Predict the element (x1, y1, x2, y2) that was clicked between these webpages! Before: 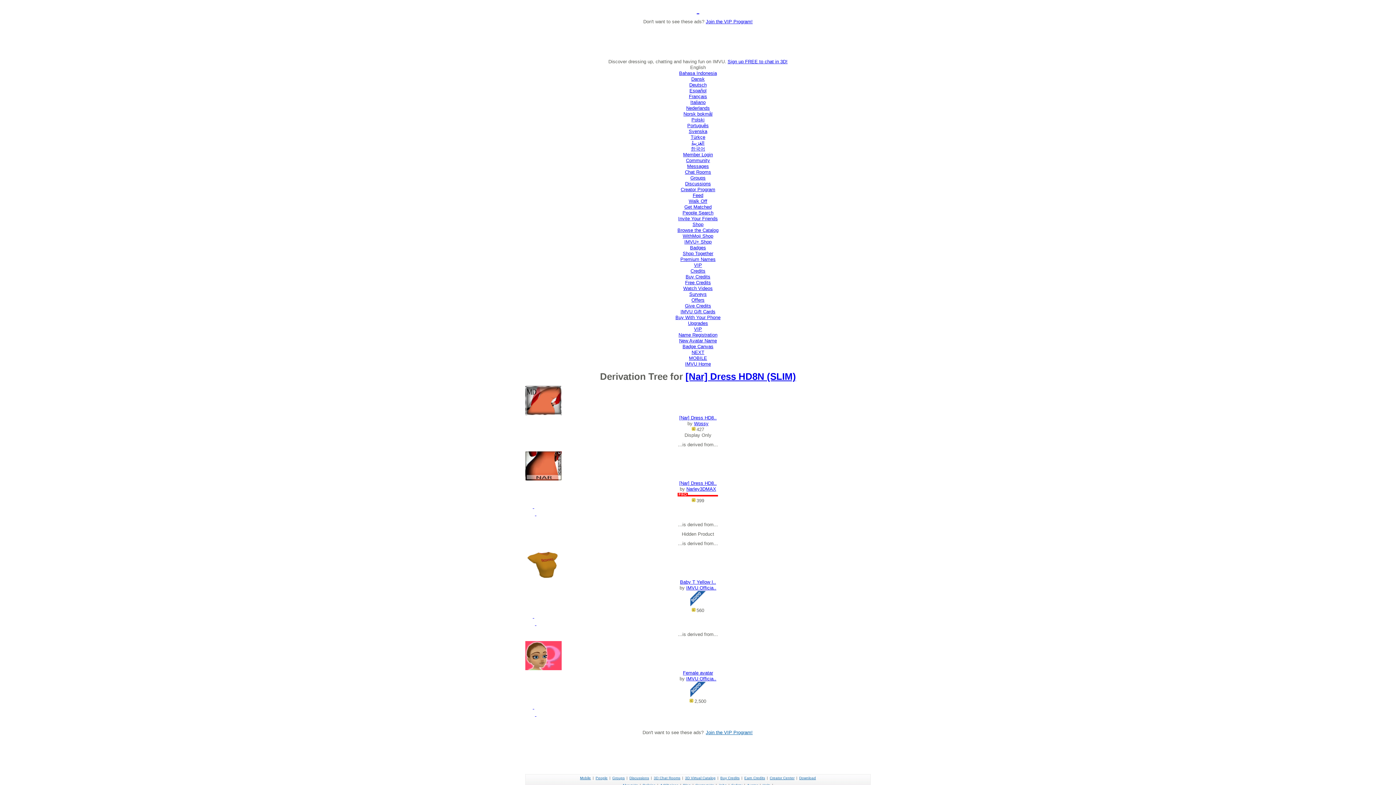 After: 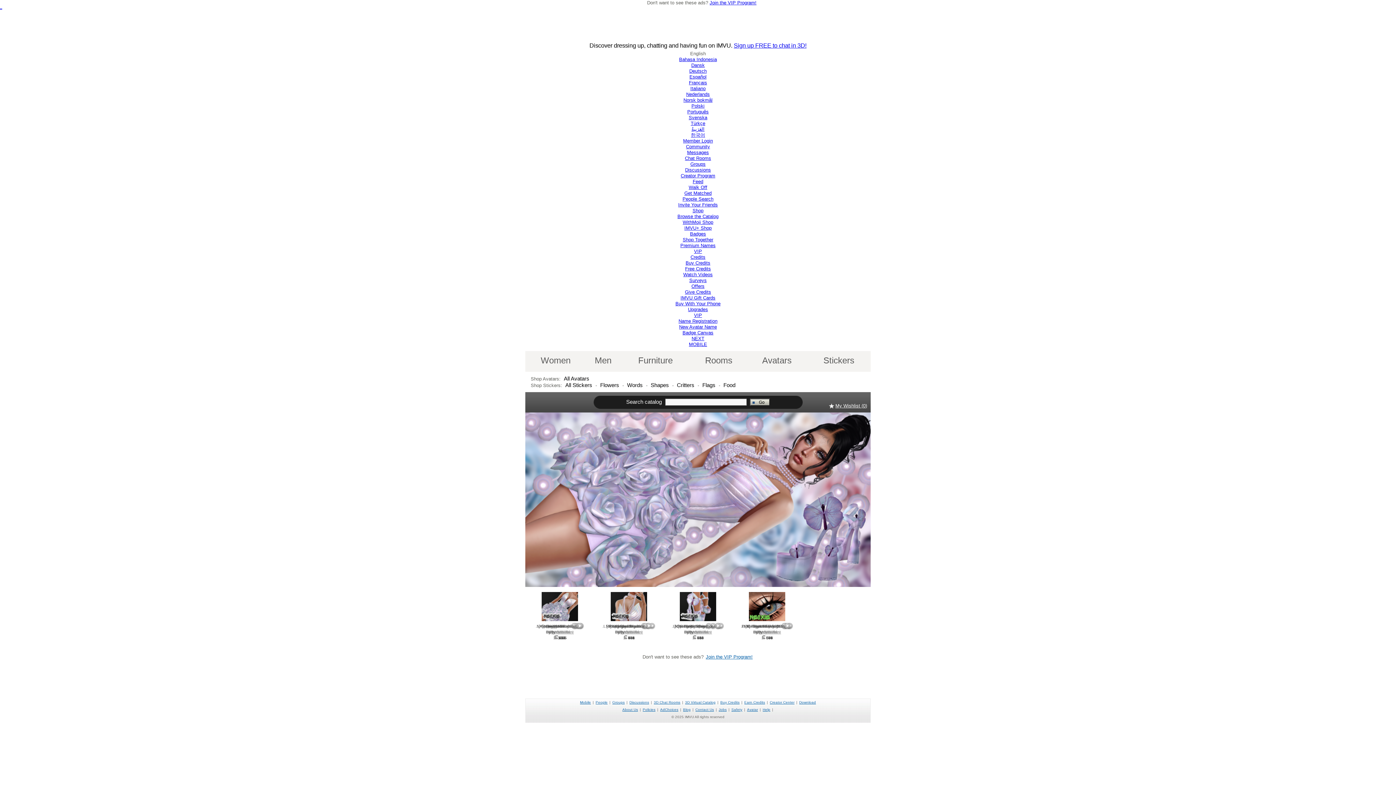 Action: bbox: (677, 227, 718, 233) label: Browse the Catalog